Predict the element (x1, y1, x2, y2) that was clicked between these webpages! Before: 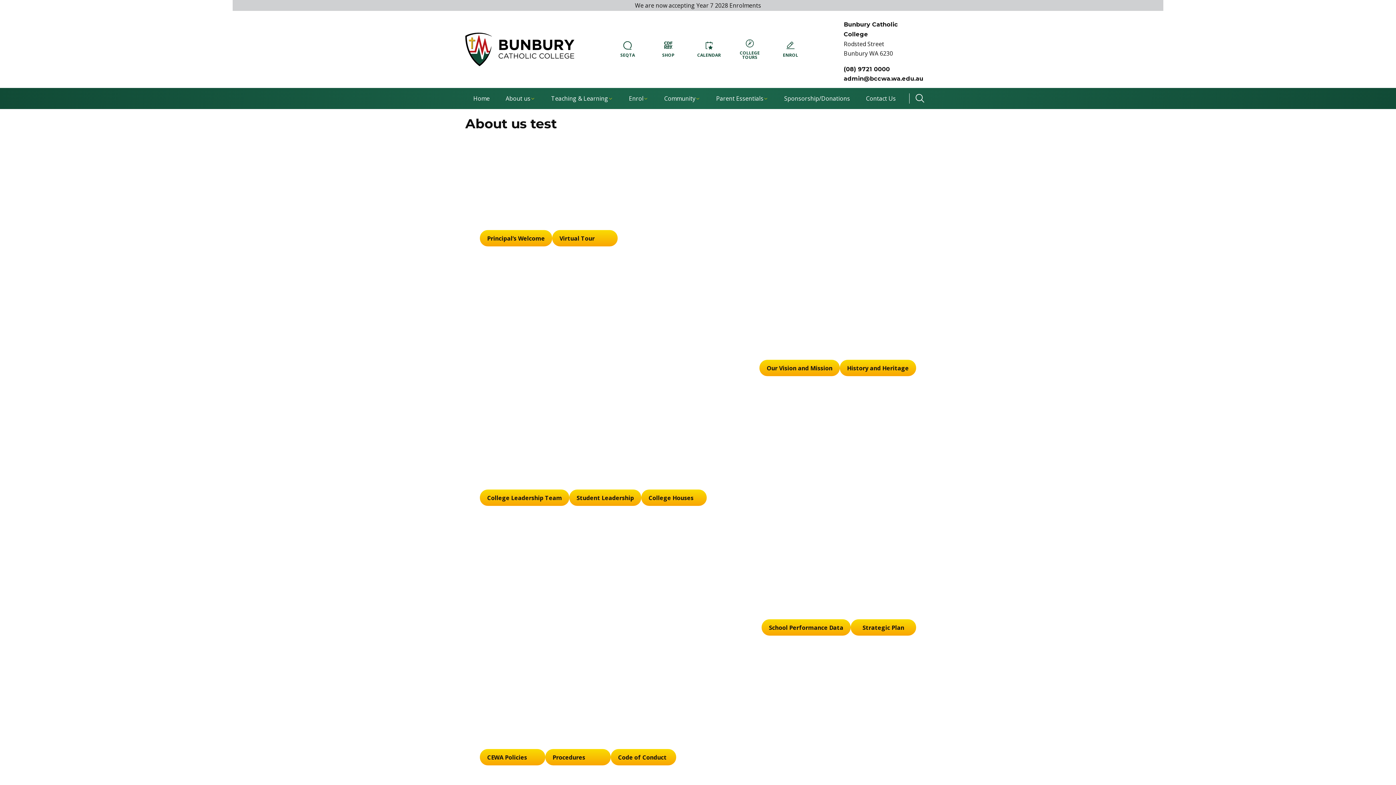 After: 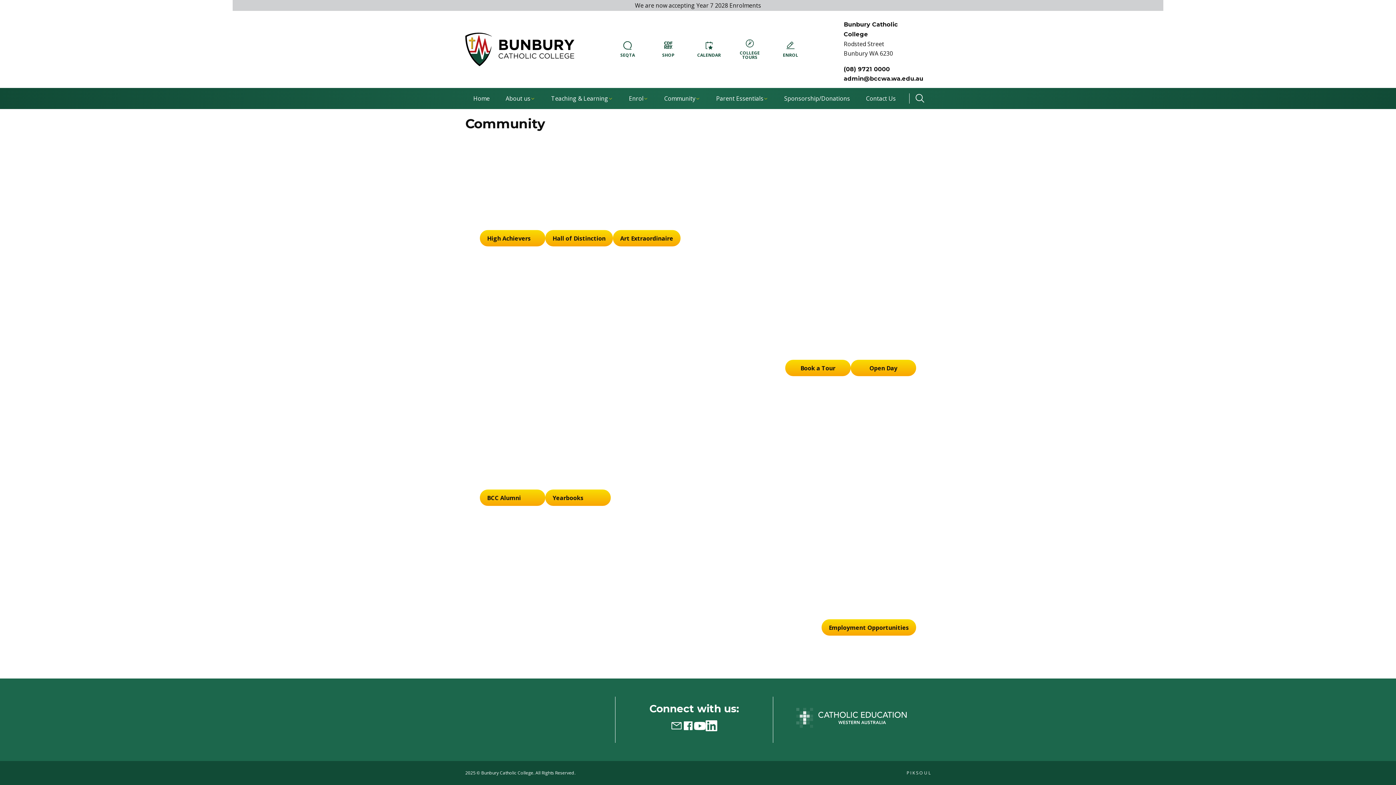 Action: bbox: (656, 88, 708, 109) label: Community